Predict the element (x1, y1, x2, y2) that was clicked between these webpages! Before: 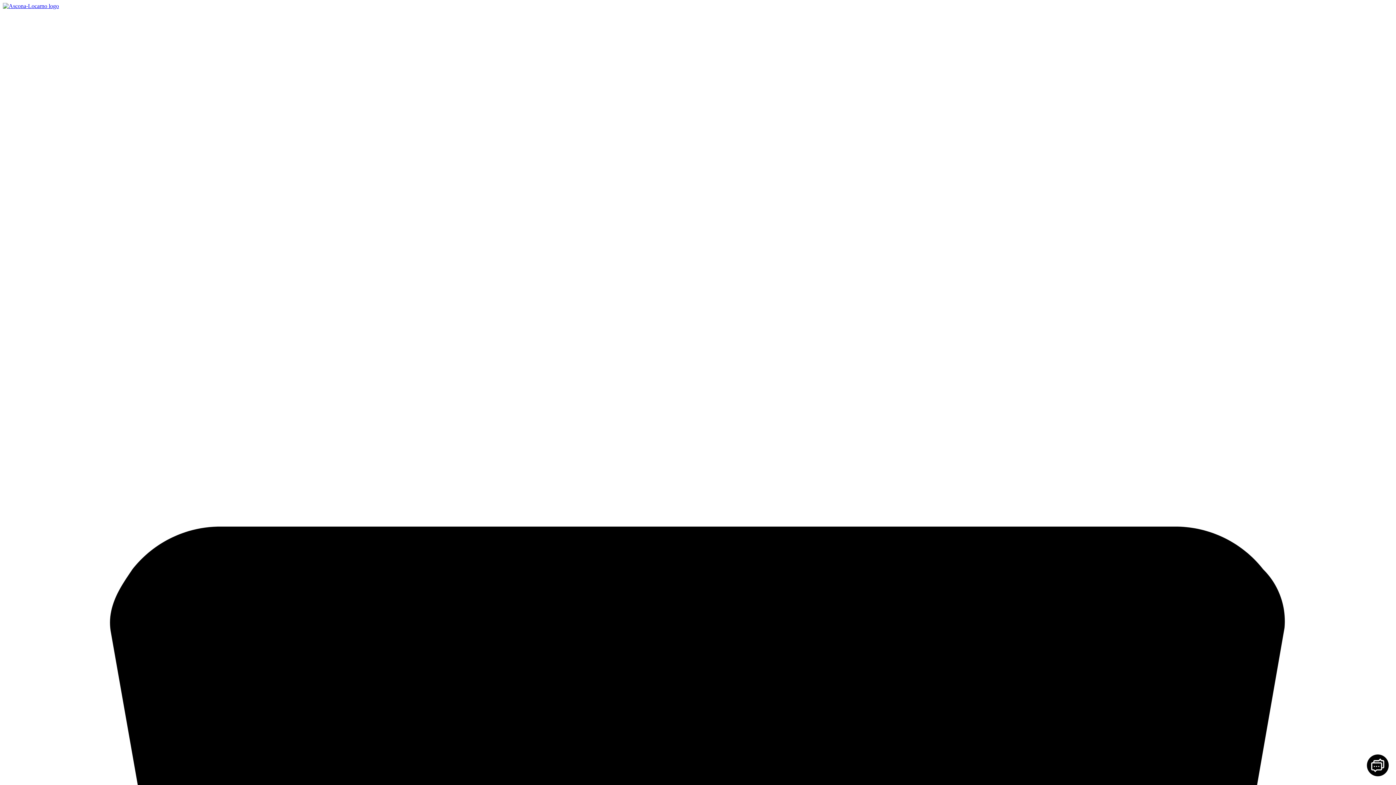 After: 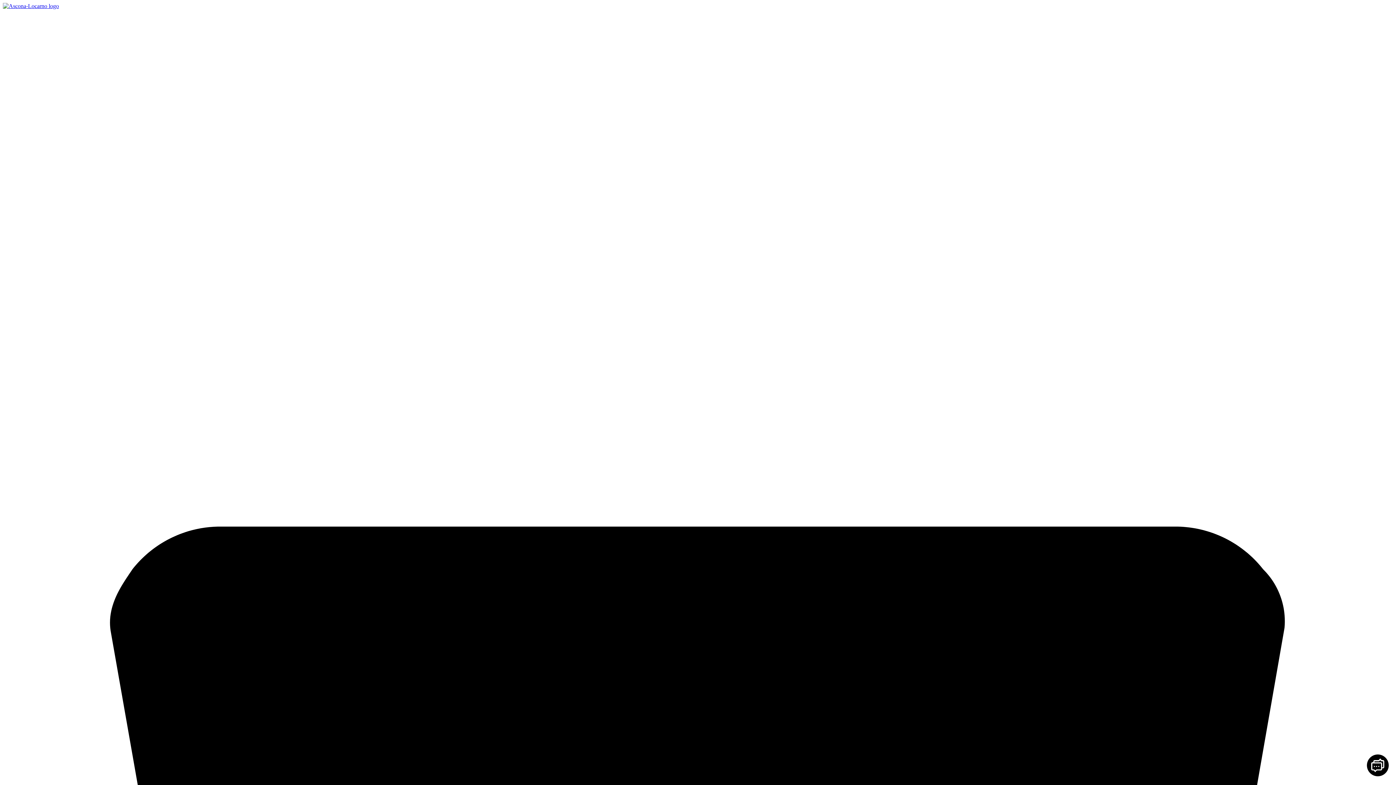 Action: bbox: (2, 2, 58, 9)